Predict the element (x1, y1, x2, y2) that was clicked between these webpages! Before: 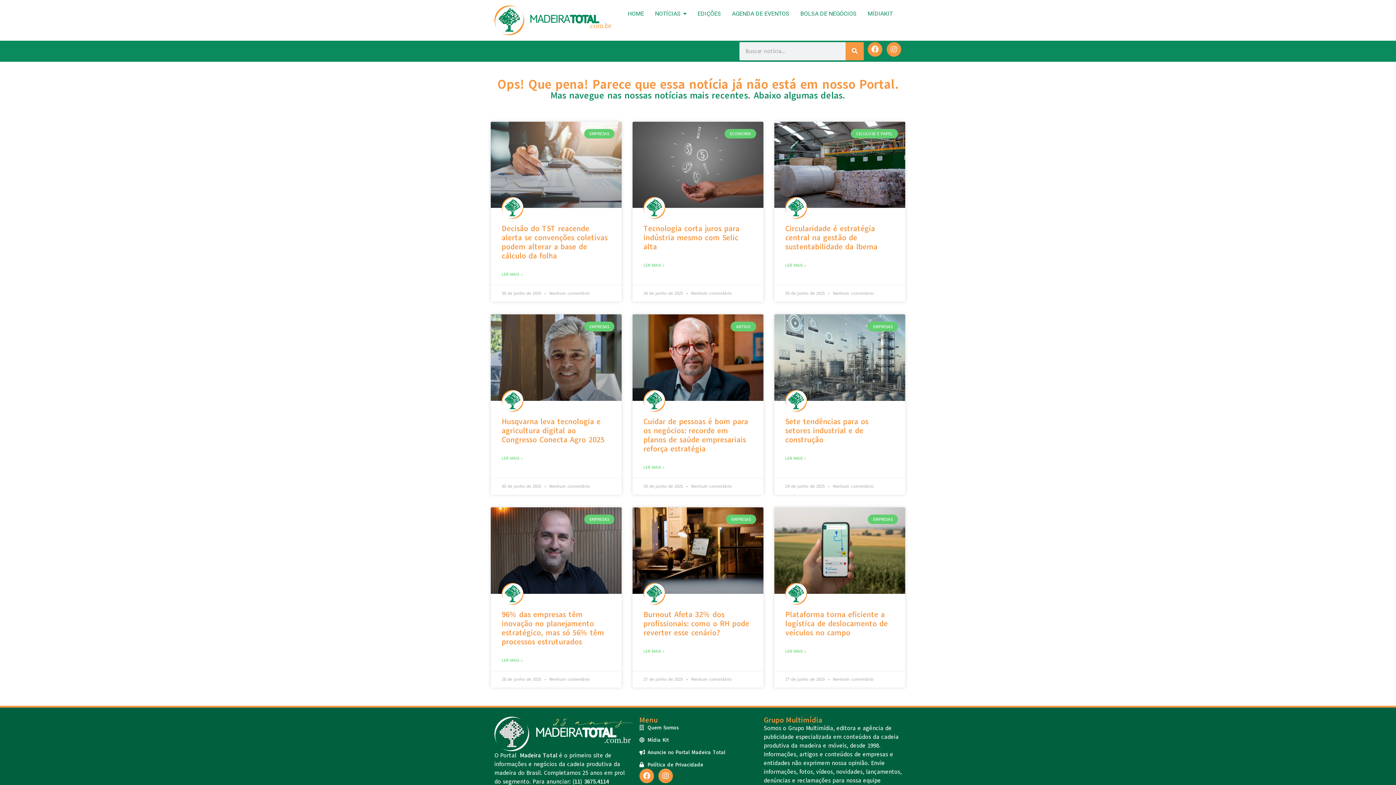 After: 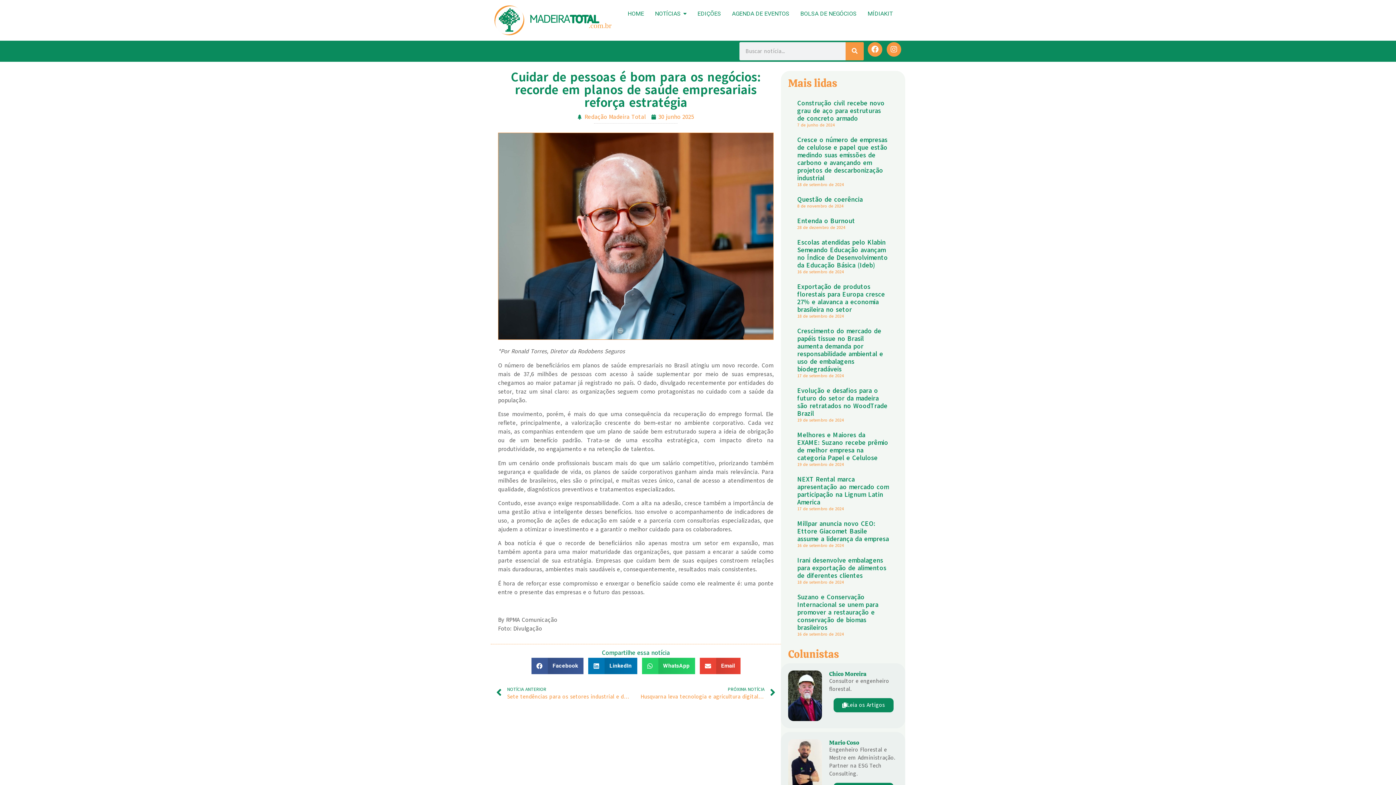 Action: bbox: (643, 416, 748, 454) label: Cuidar de pessoas é bom para os negócios: recorde em planos de saúde empresariais reforça estratégia